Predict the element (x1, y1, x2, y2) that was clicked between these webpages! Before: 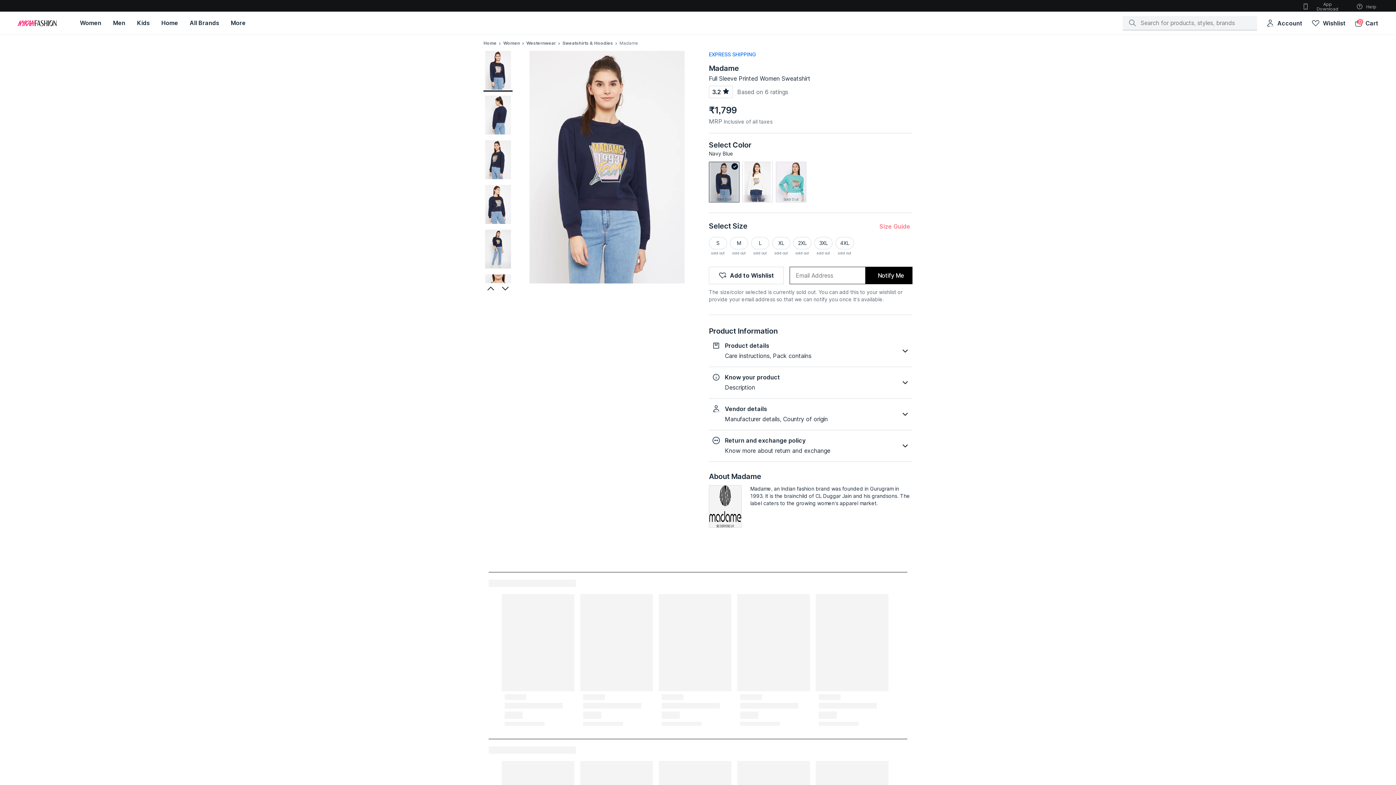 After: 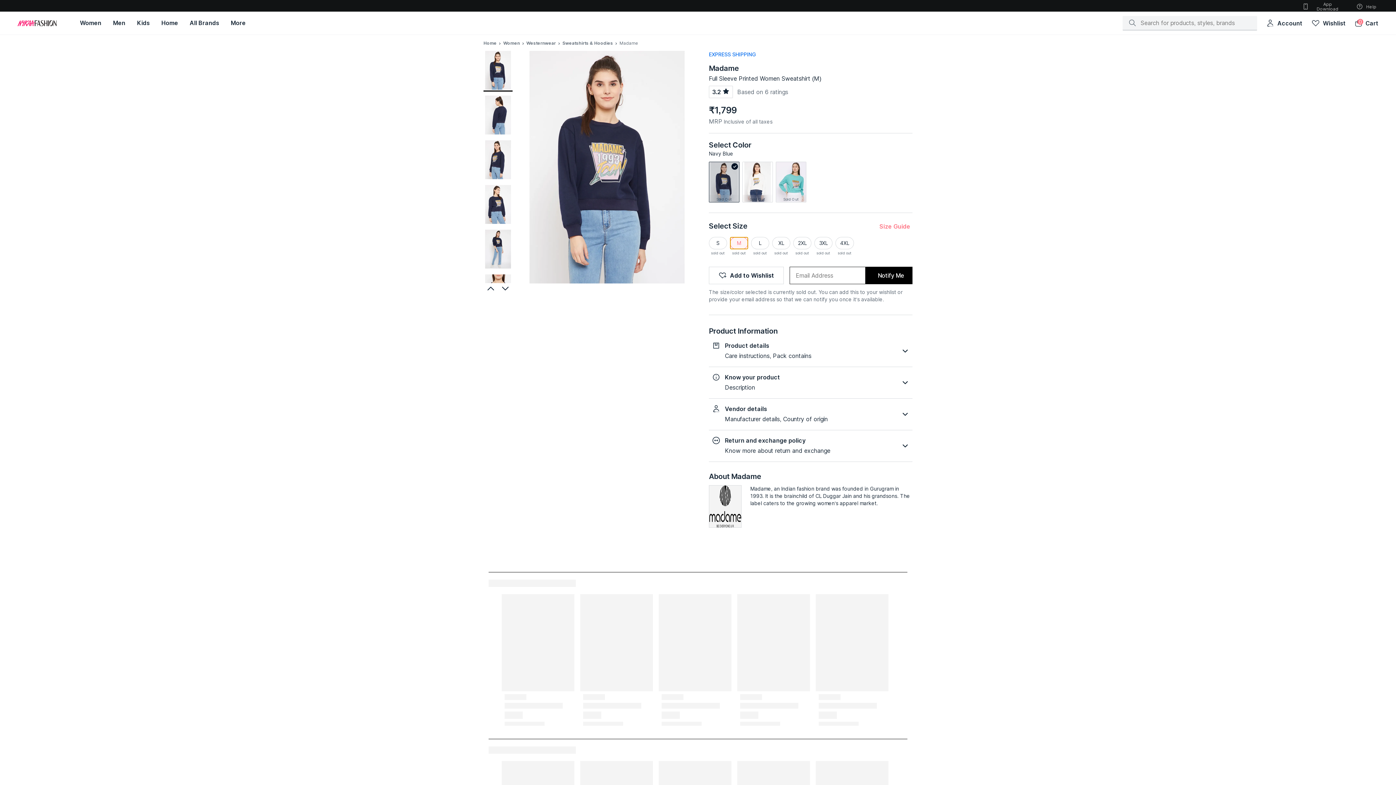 Action: bbox: (730, 237, 748, 249) label: M